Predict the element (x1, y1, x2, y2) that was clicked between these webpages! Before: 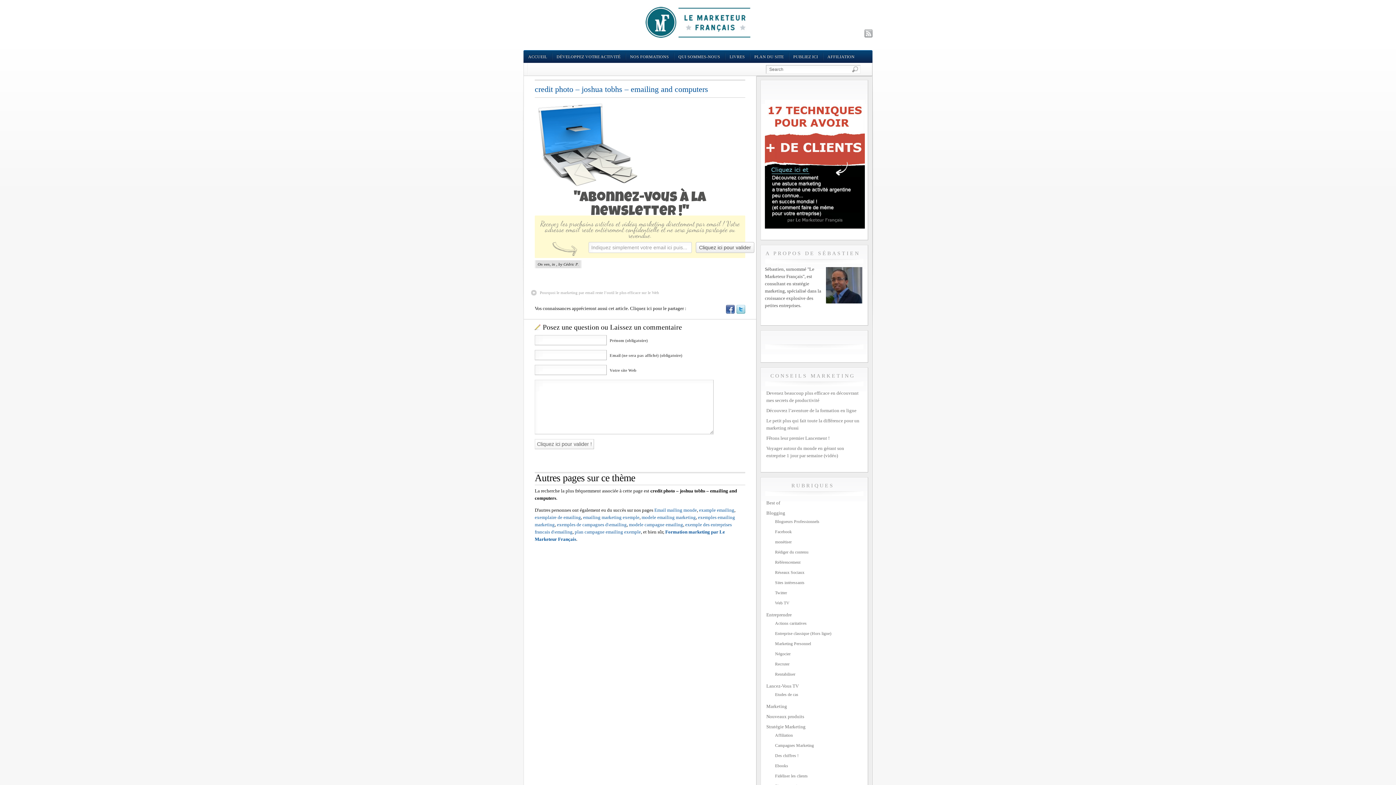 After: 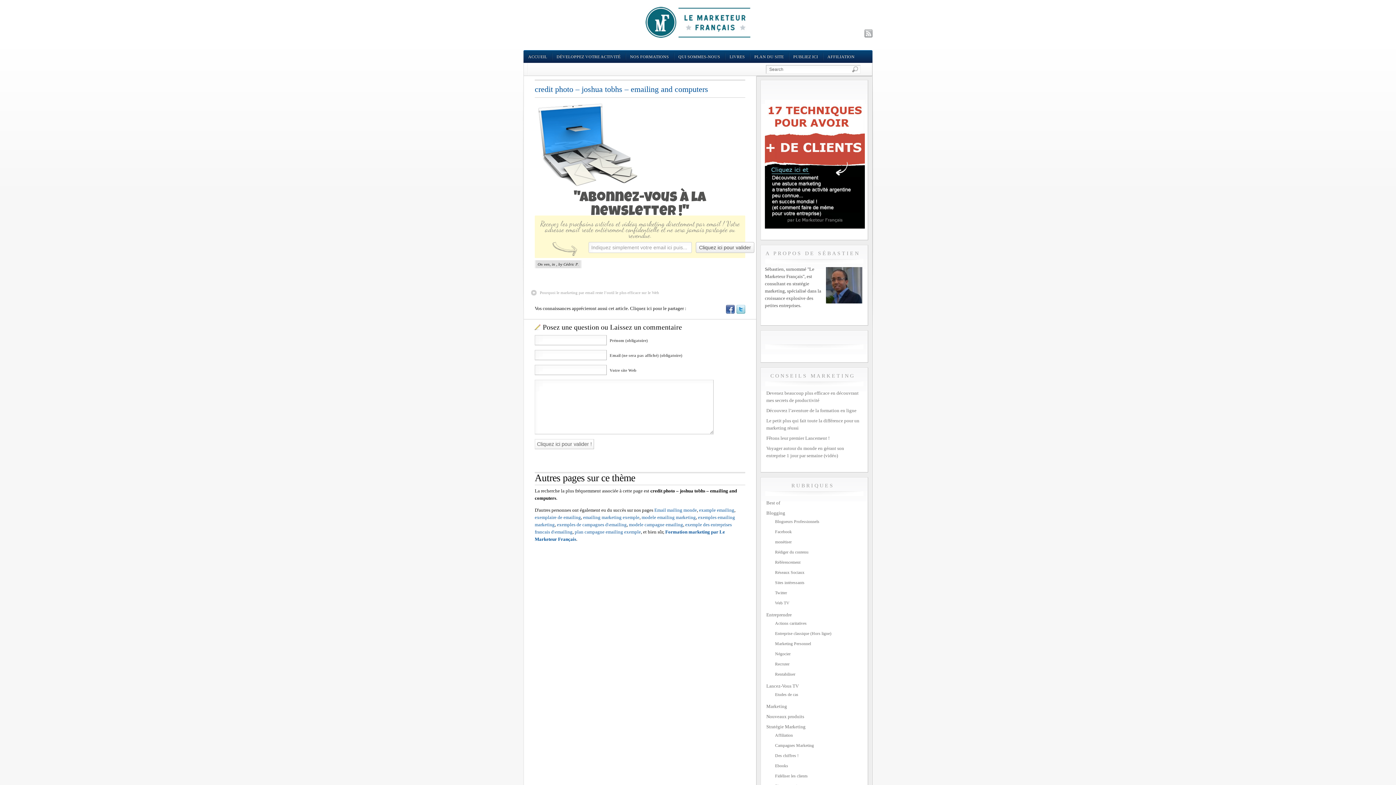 Action: bbox: (736, 309, 745, 315)